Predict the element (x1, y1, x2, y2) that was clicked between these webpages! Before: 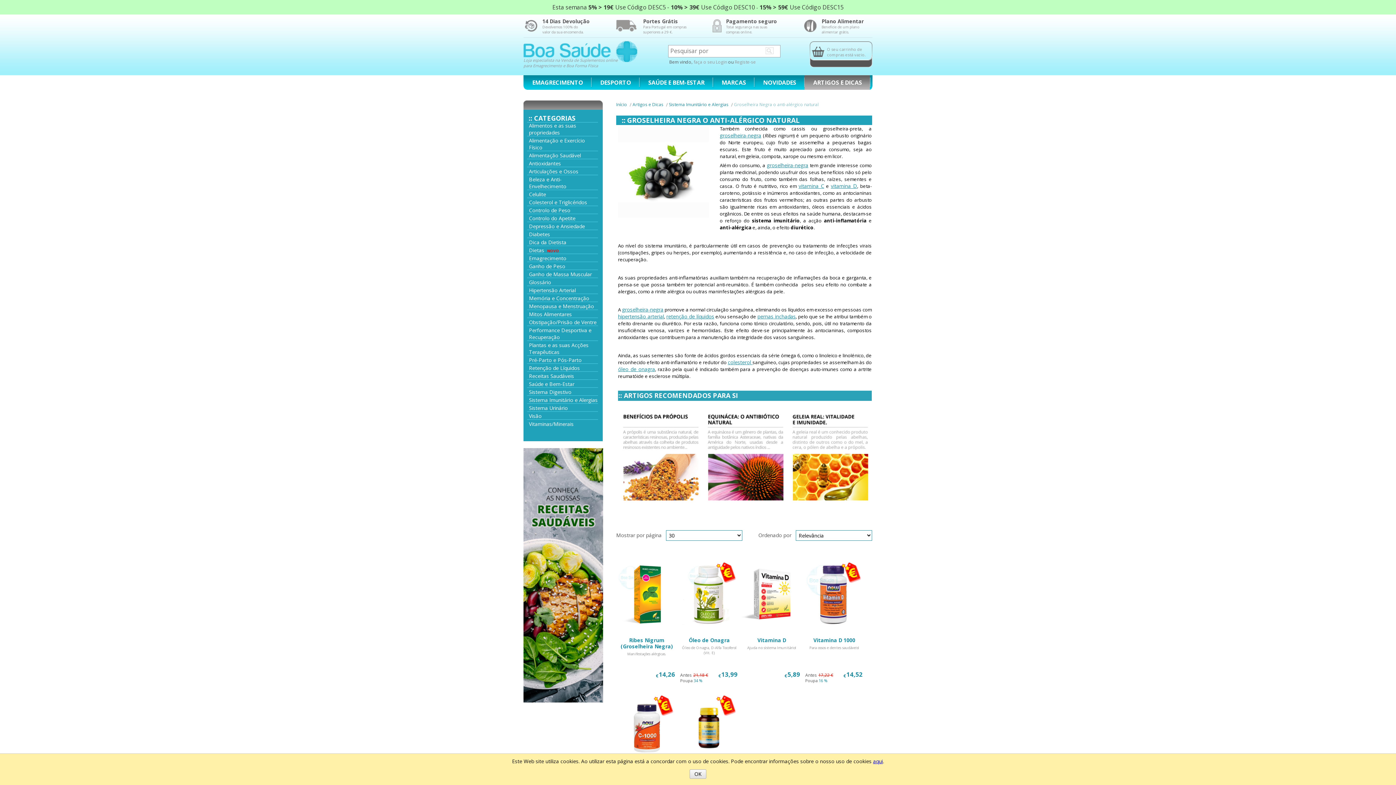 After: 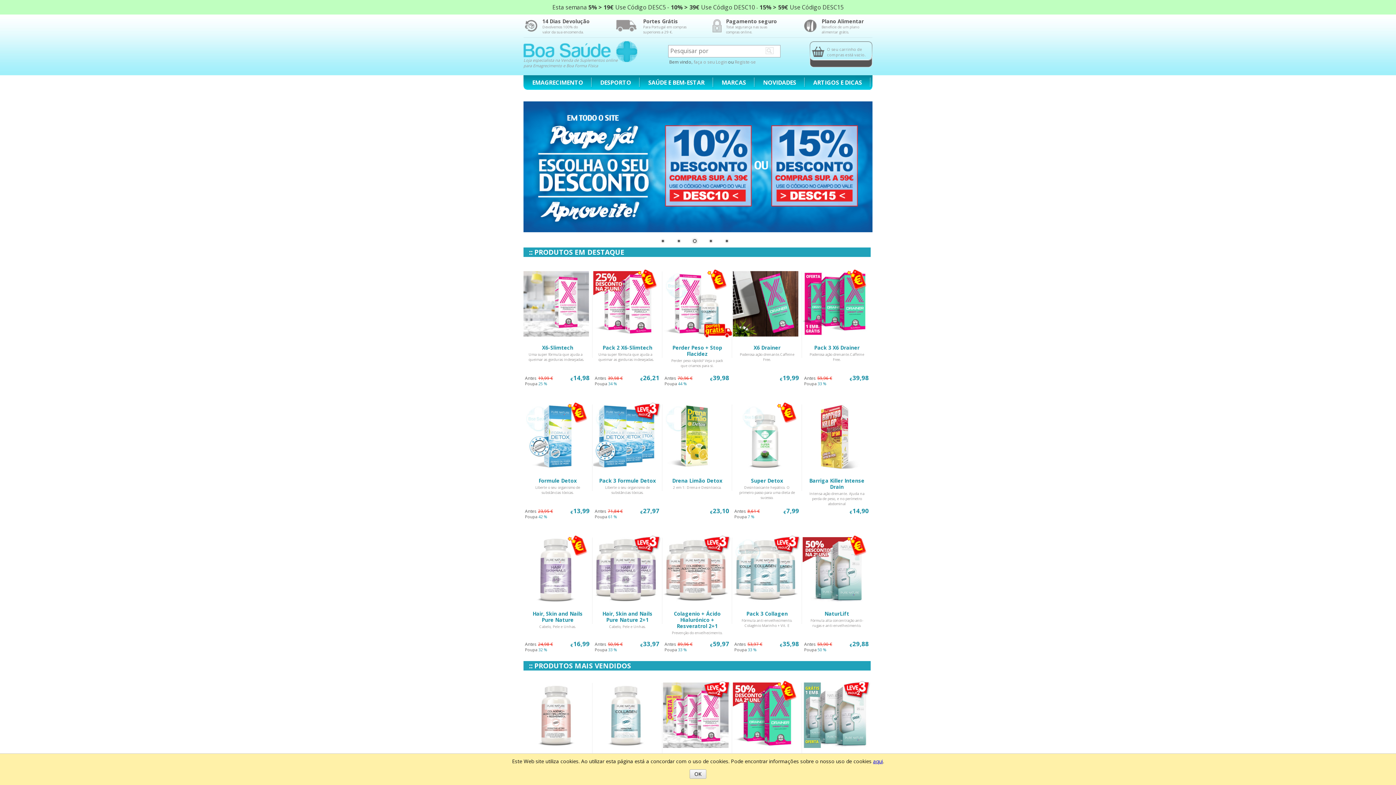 Action: bbox: (523, 40, 637, 62)